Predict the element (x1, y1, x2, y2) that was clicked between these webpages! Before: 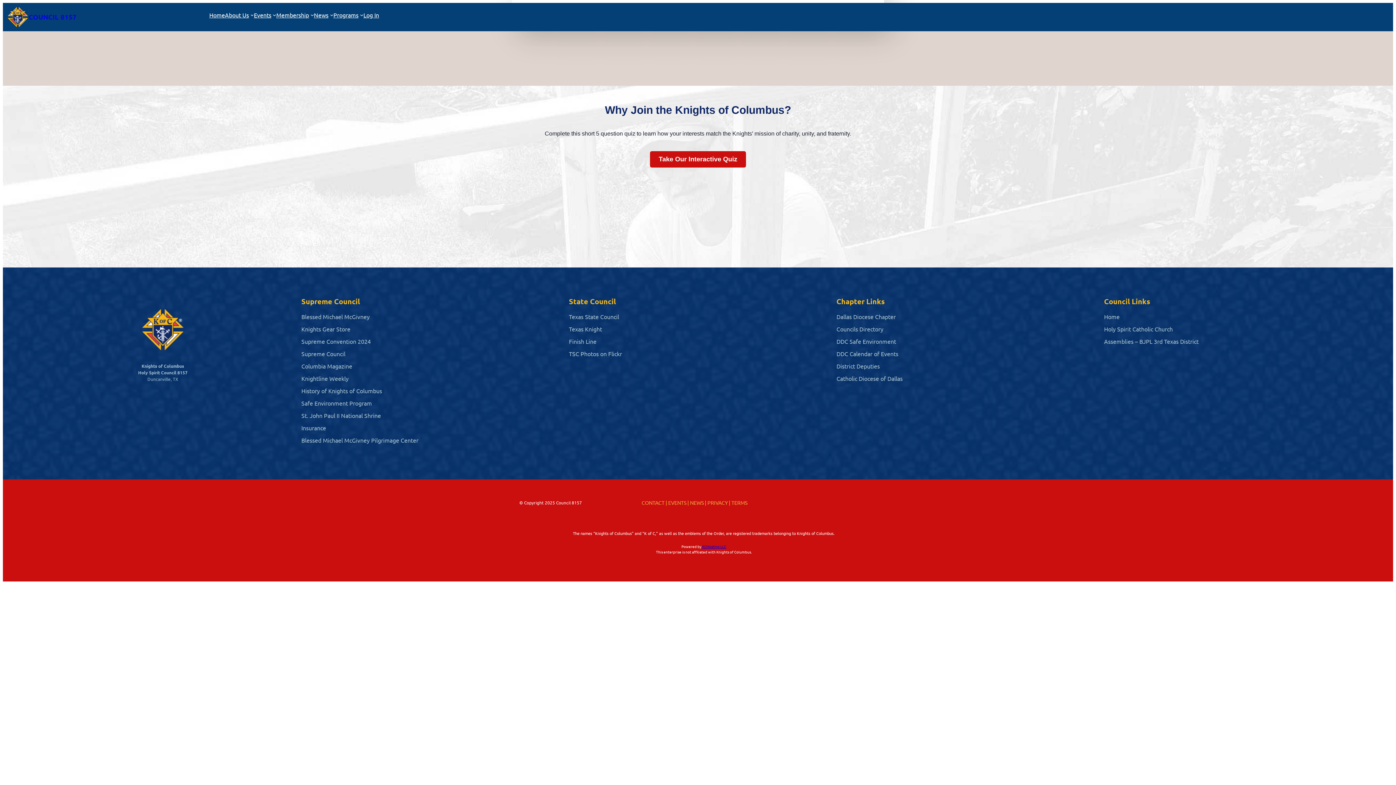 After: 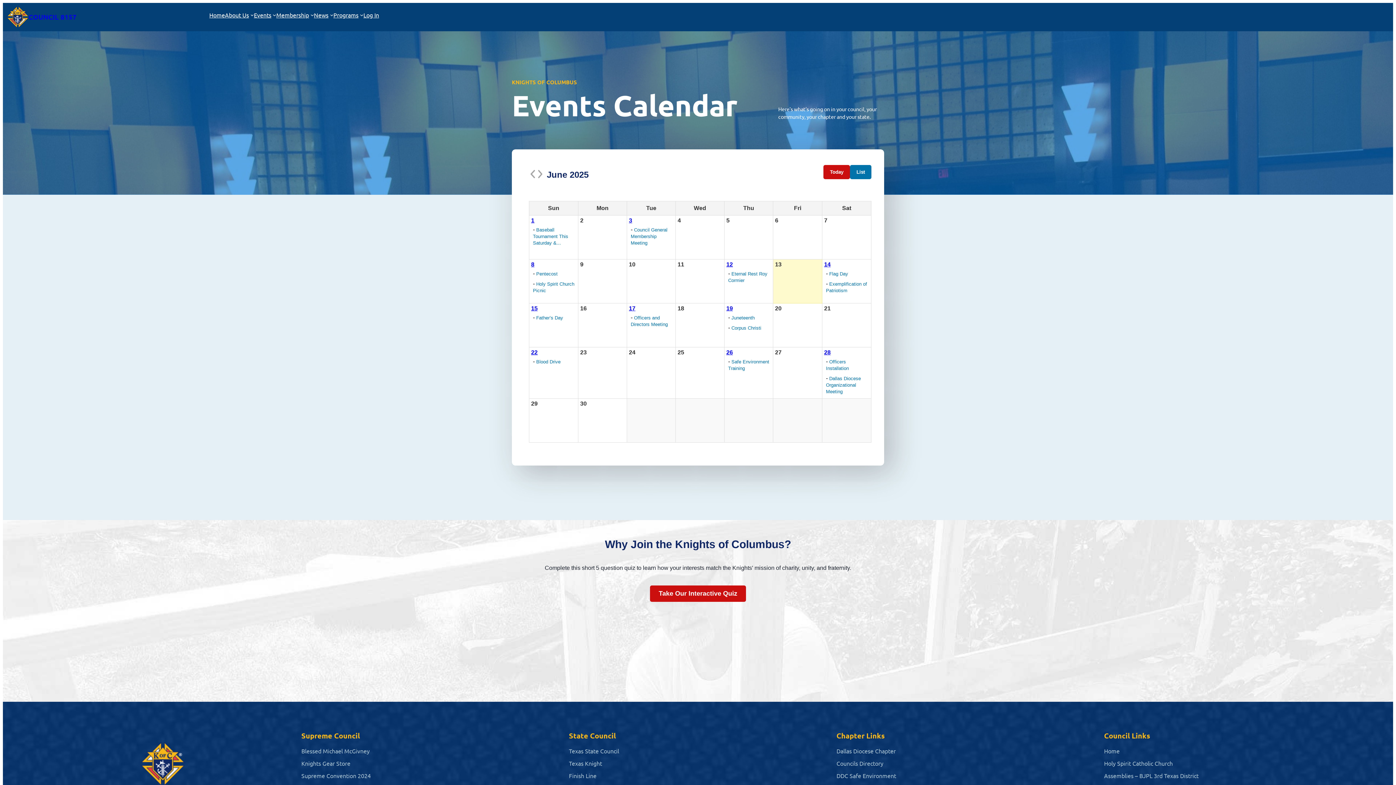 Action: bbox: (668, 499, 686, 506) label: EVENTS